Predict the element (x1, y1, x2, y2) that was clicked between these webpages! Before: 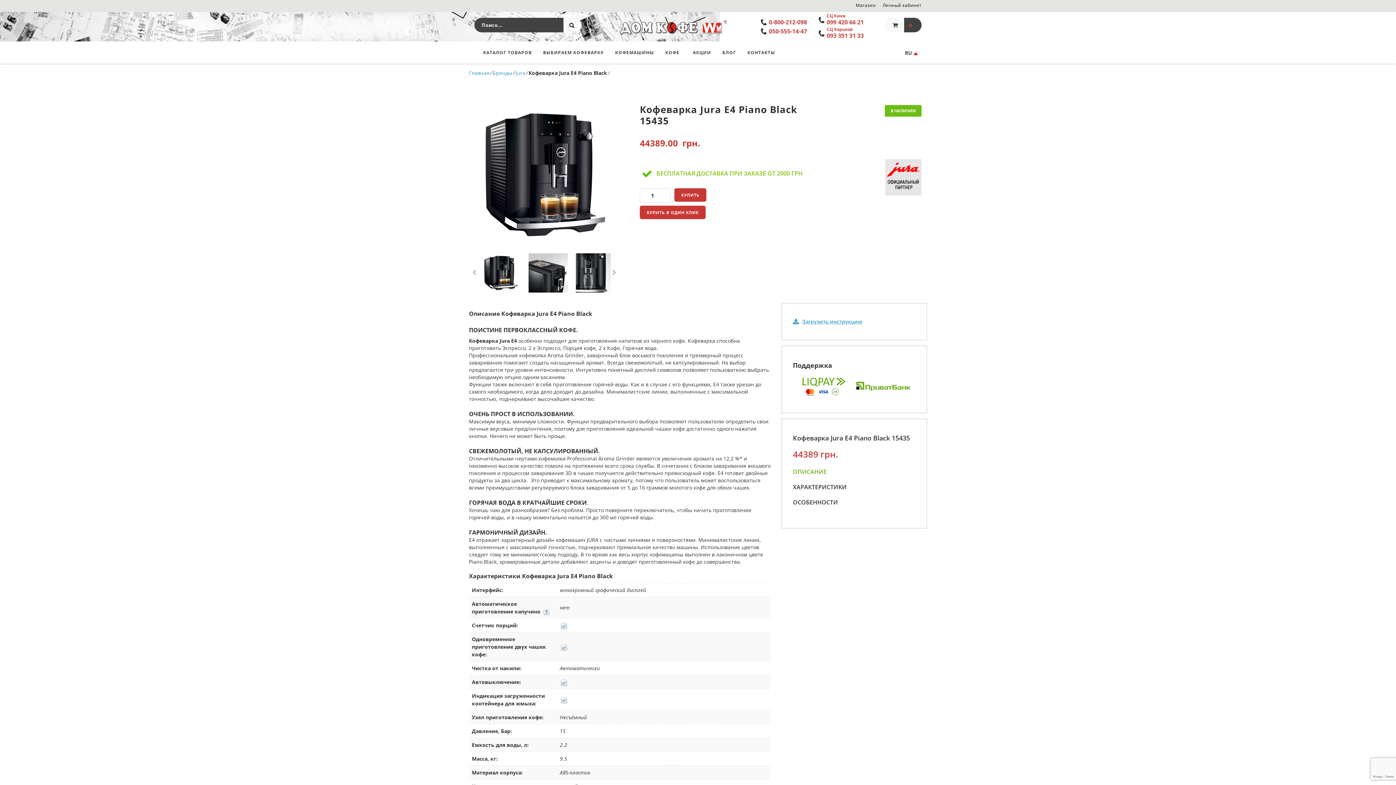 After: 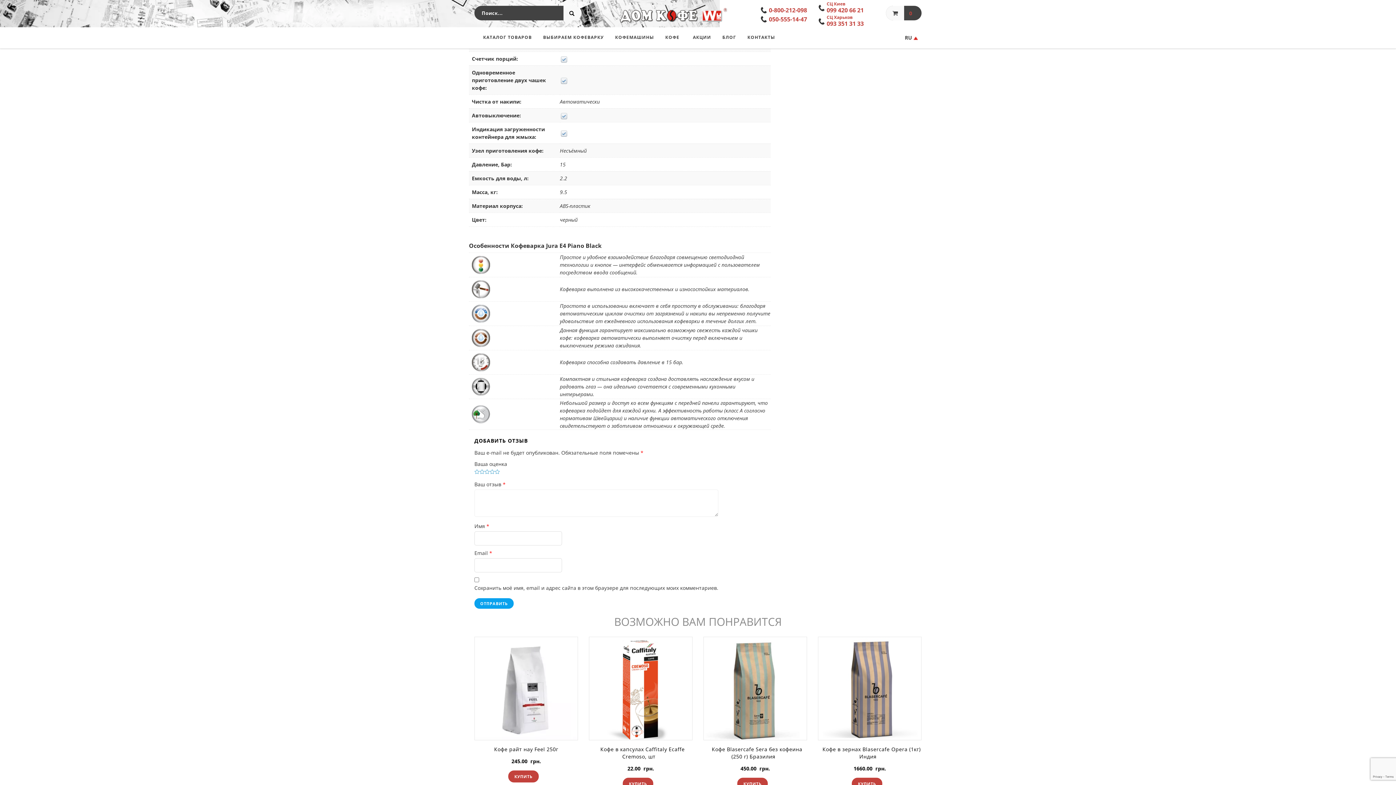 Action: bbox: (793, 483, 846, 491) label: ХАРАКТЕРИСТИКИ